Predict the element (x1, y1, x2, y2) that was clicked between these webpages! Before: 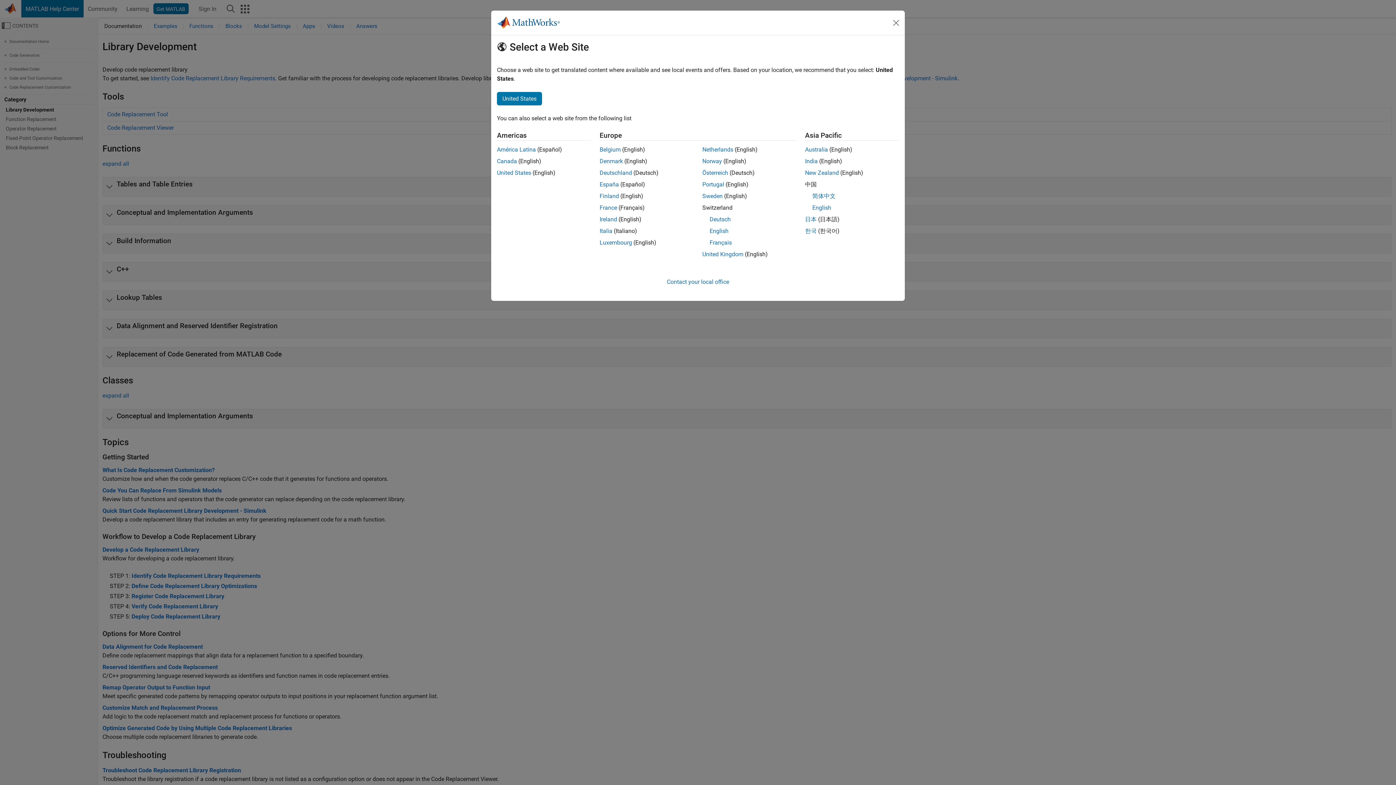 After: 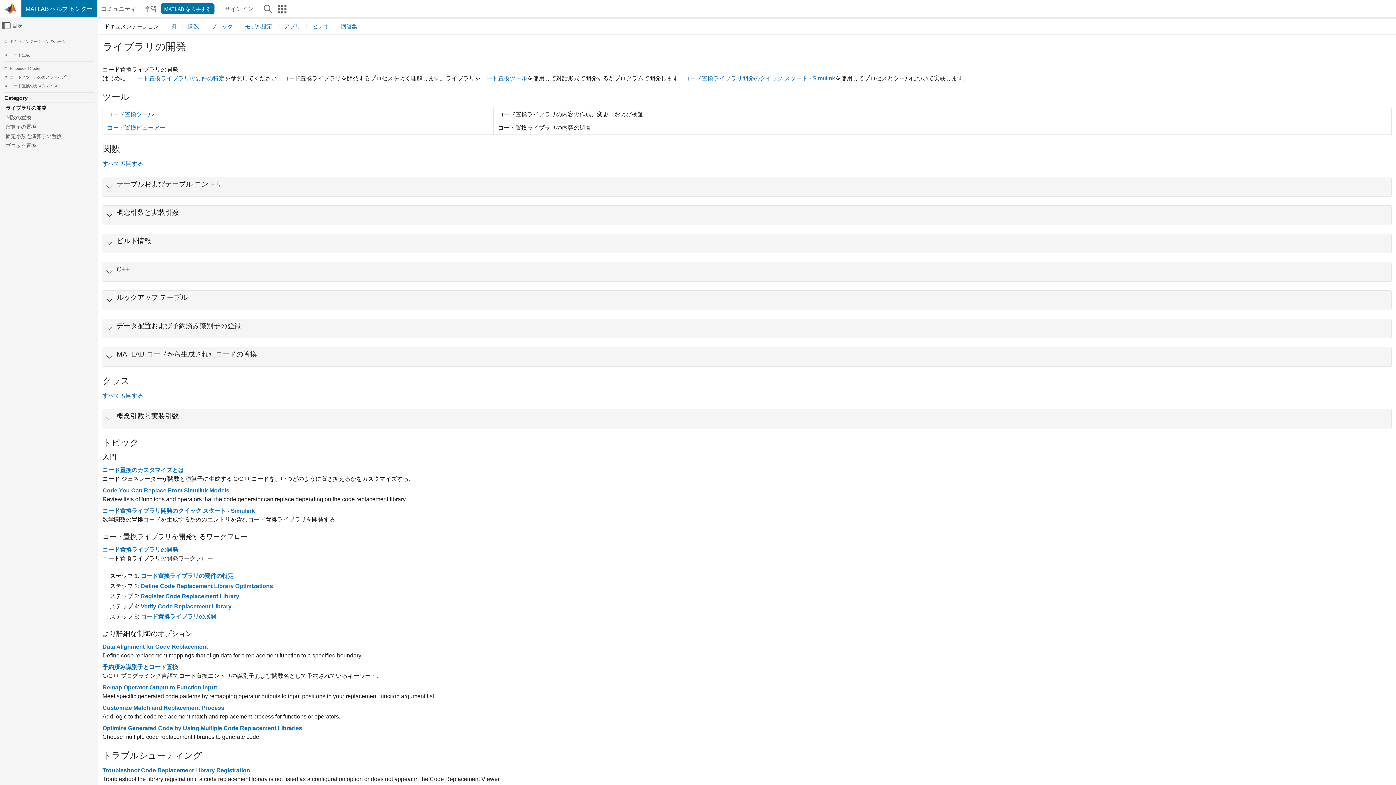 Action: bbox: (805, 216, 816, 222) label: 日本